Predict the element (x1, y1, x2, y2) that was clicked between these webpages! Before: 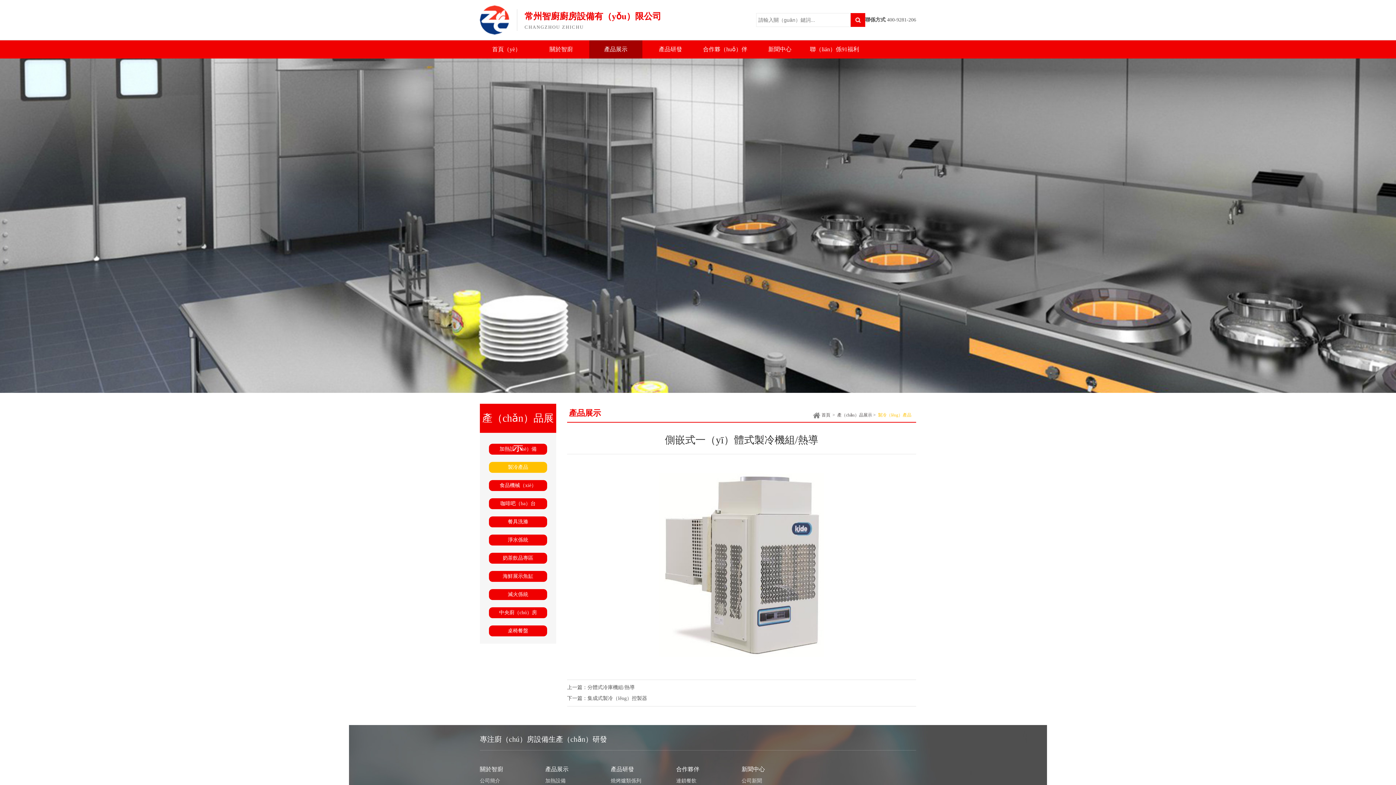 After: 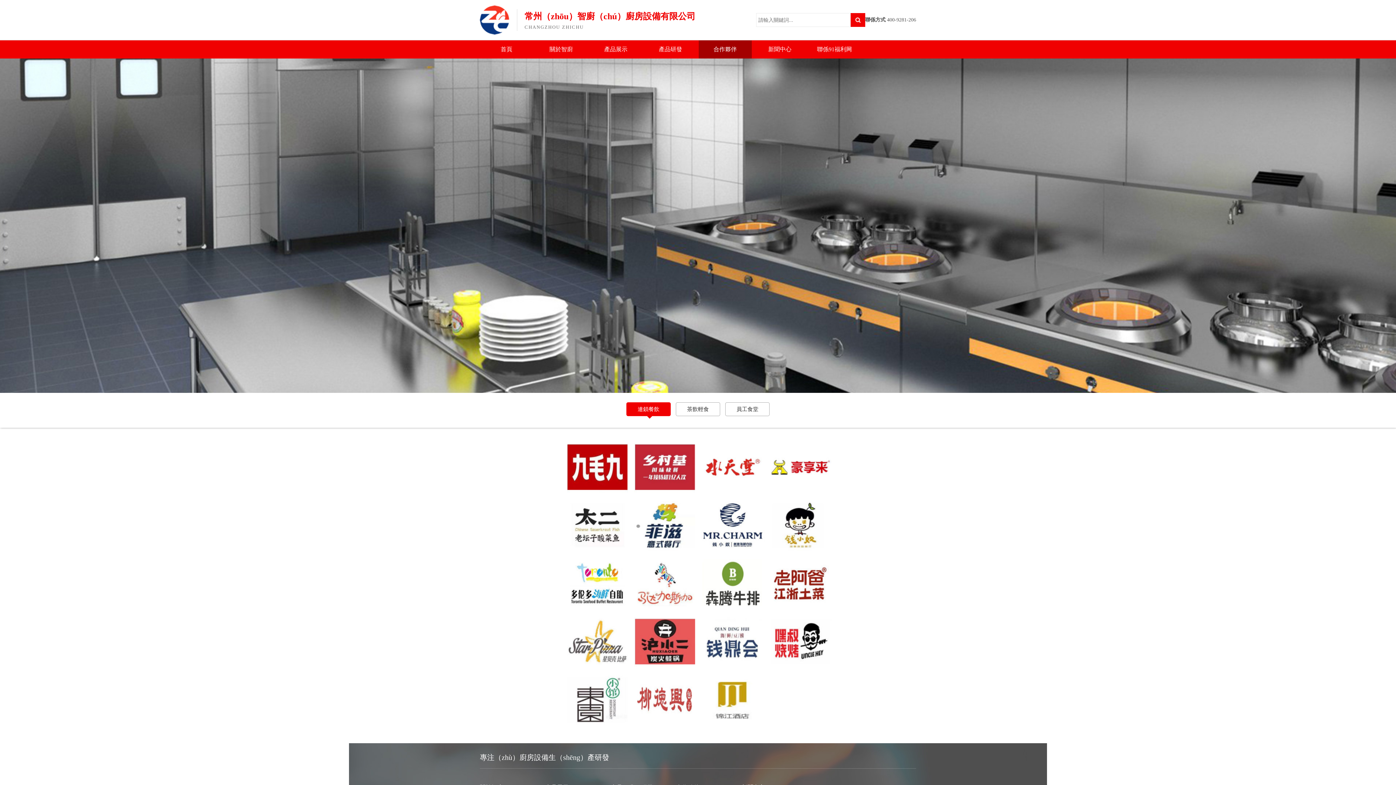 Action: bbox: (676, 777, 741, 785) label: 連鎖餐飲